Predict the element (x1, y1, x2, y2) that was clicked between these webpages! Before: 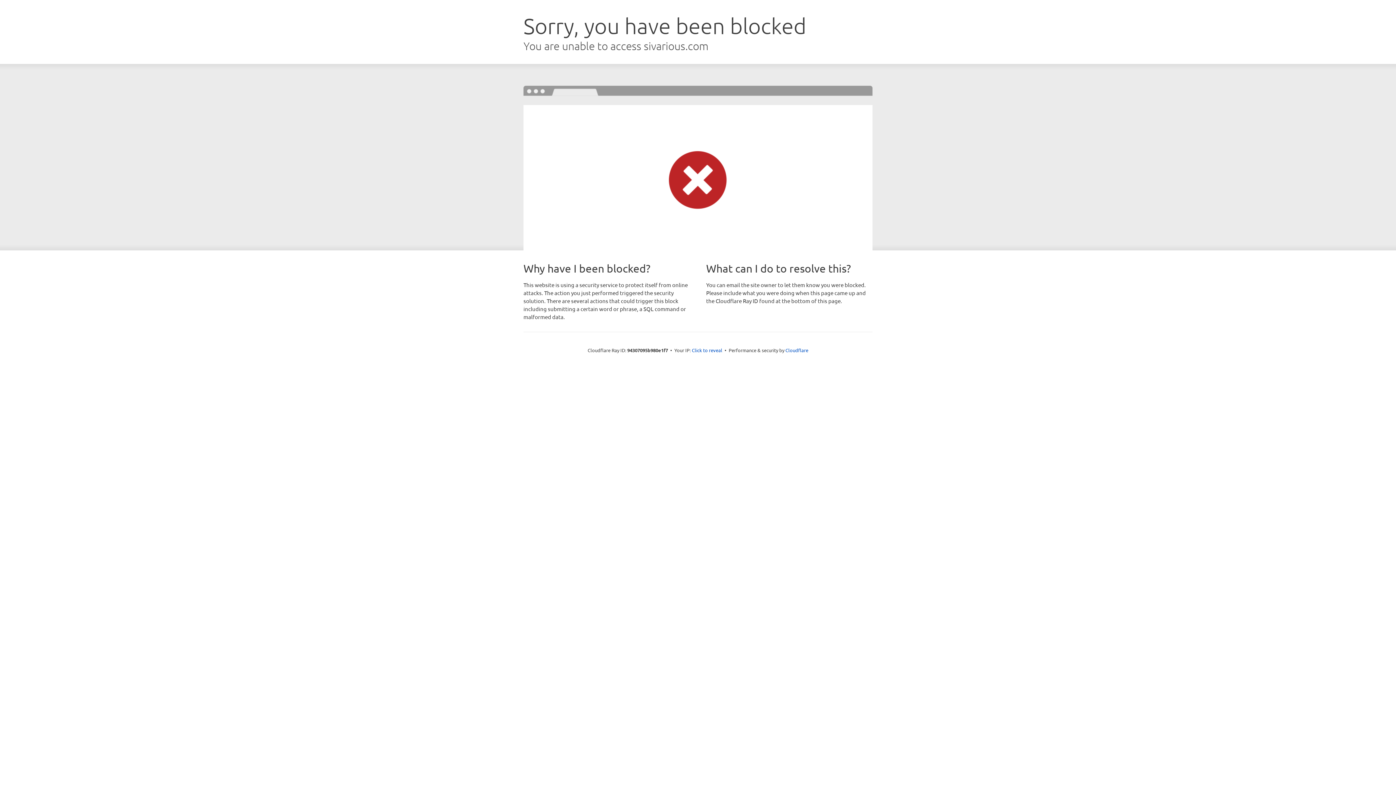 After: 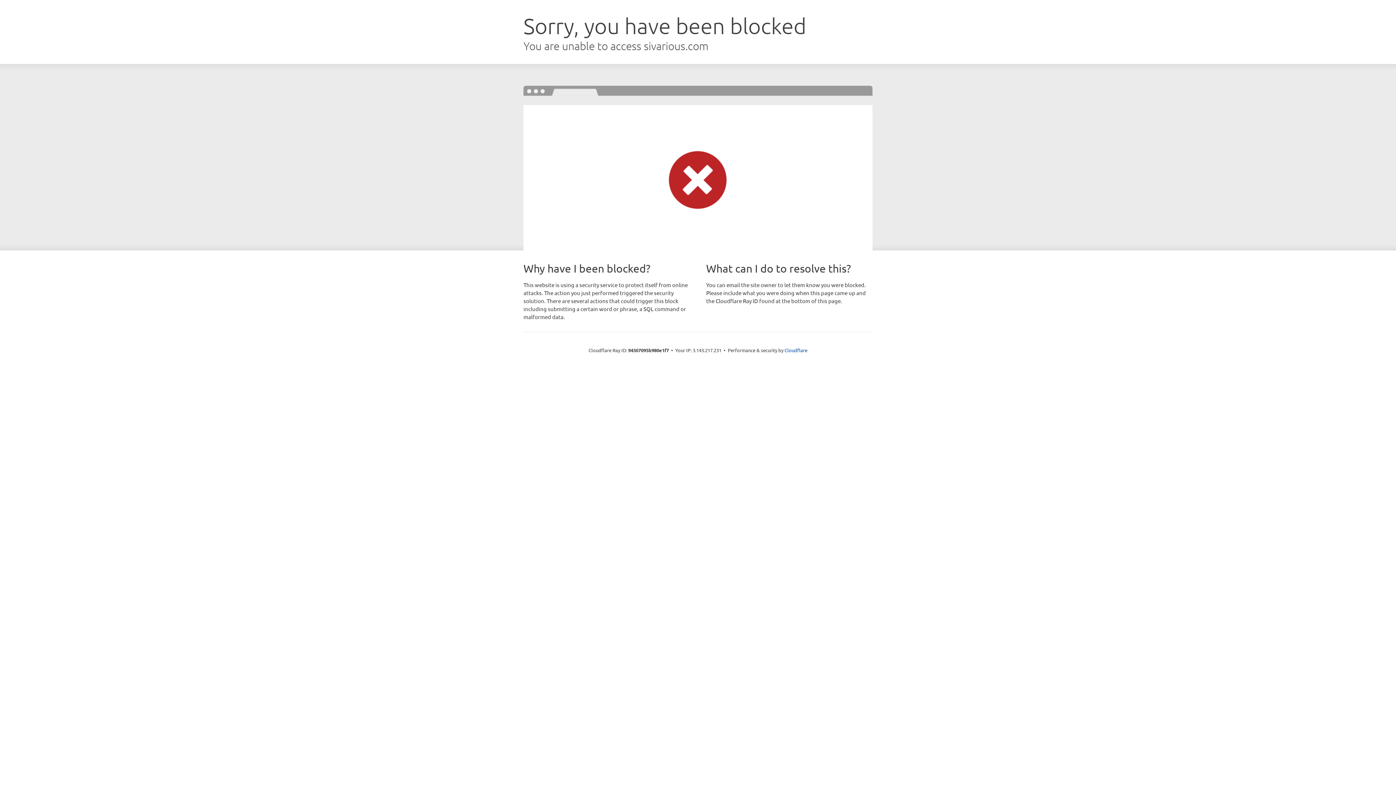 Action: label: Click to reveal bbox: (692, 346, 722, 353)